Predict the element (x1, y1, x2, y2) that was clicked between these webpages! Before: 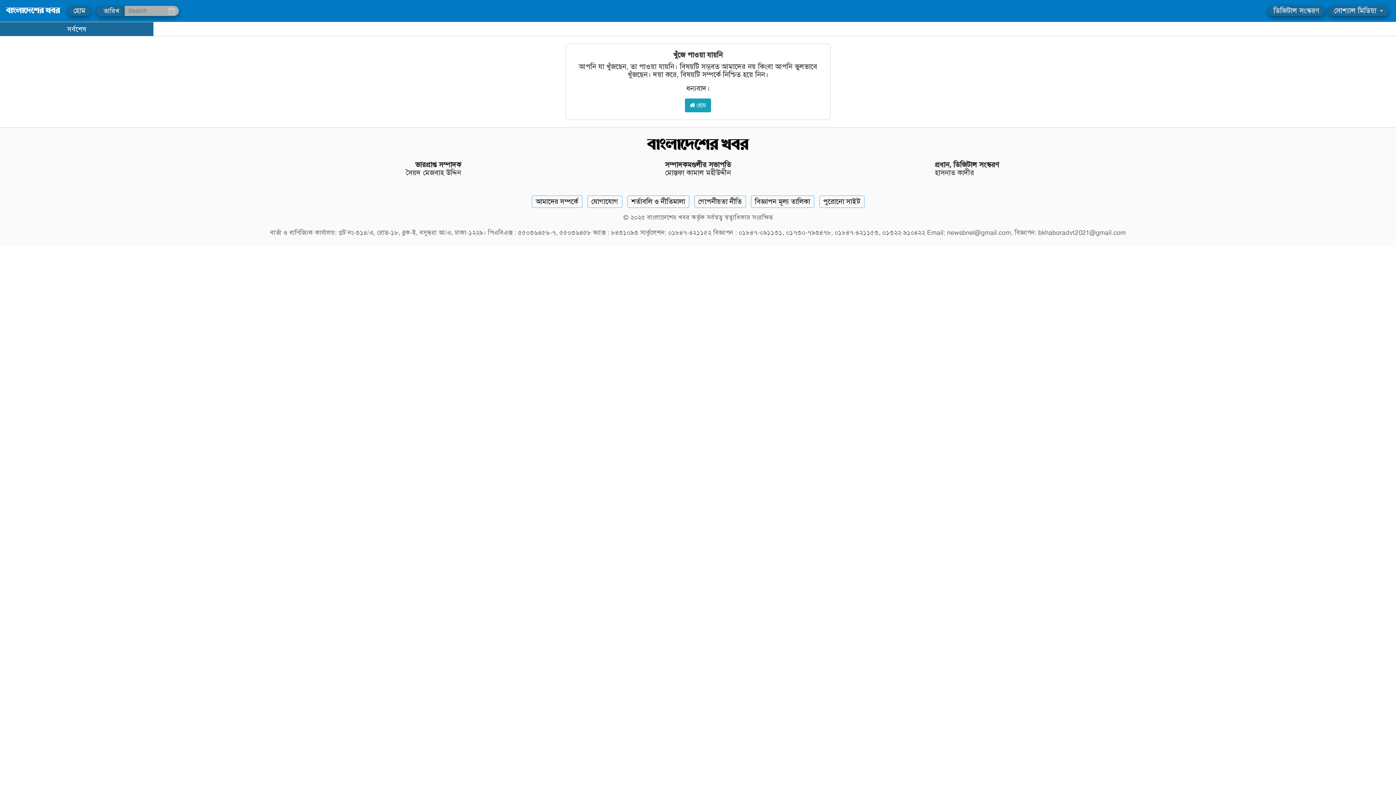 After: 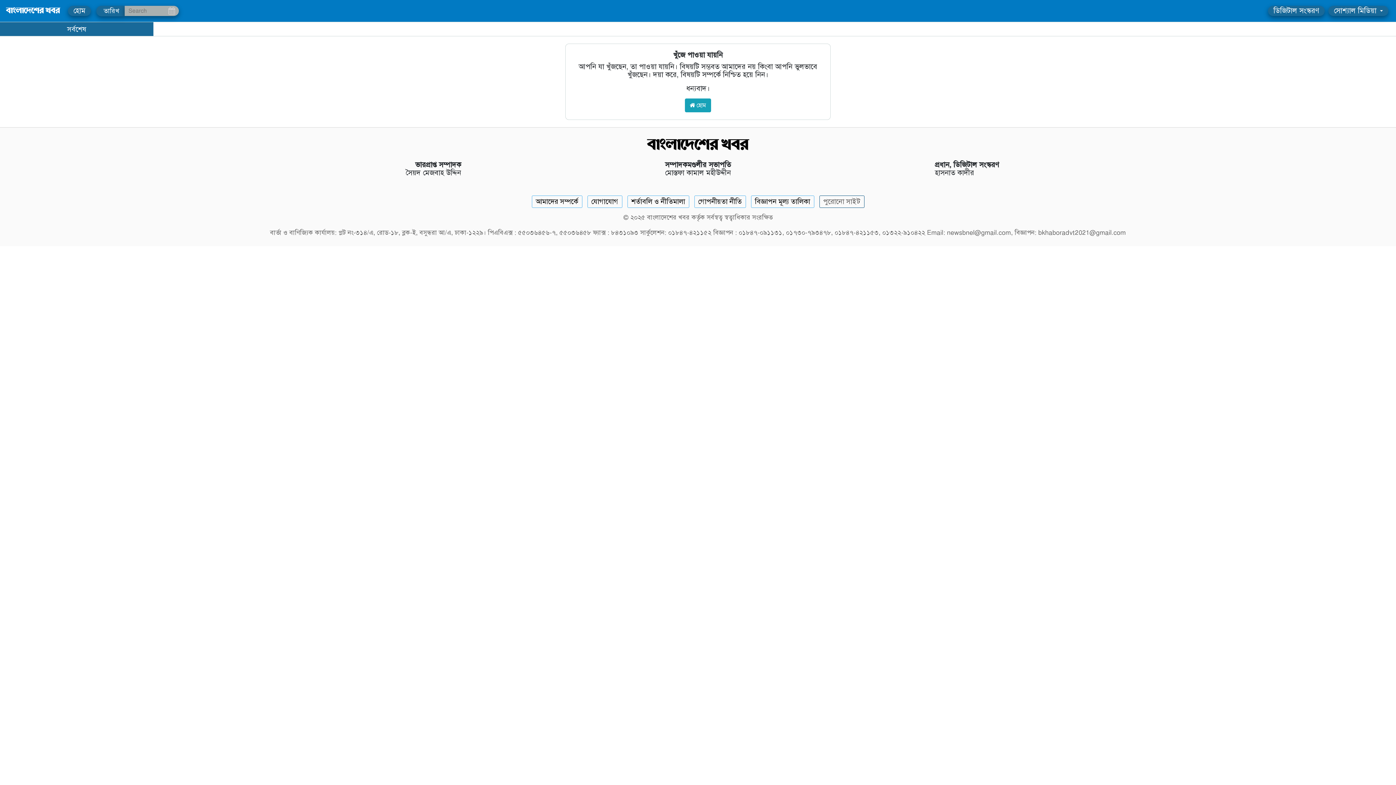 Action: label: Old Website bbox: (819, 195, 864, 208)